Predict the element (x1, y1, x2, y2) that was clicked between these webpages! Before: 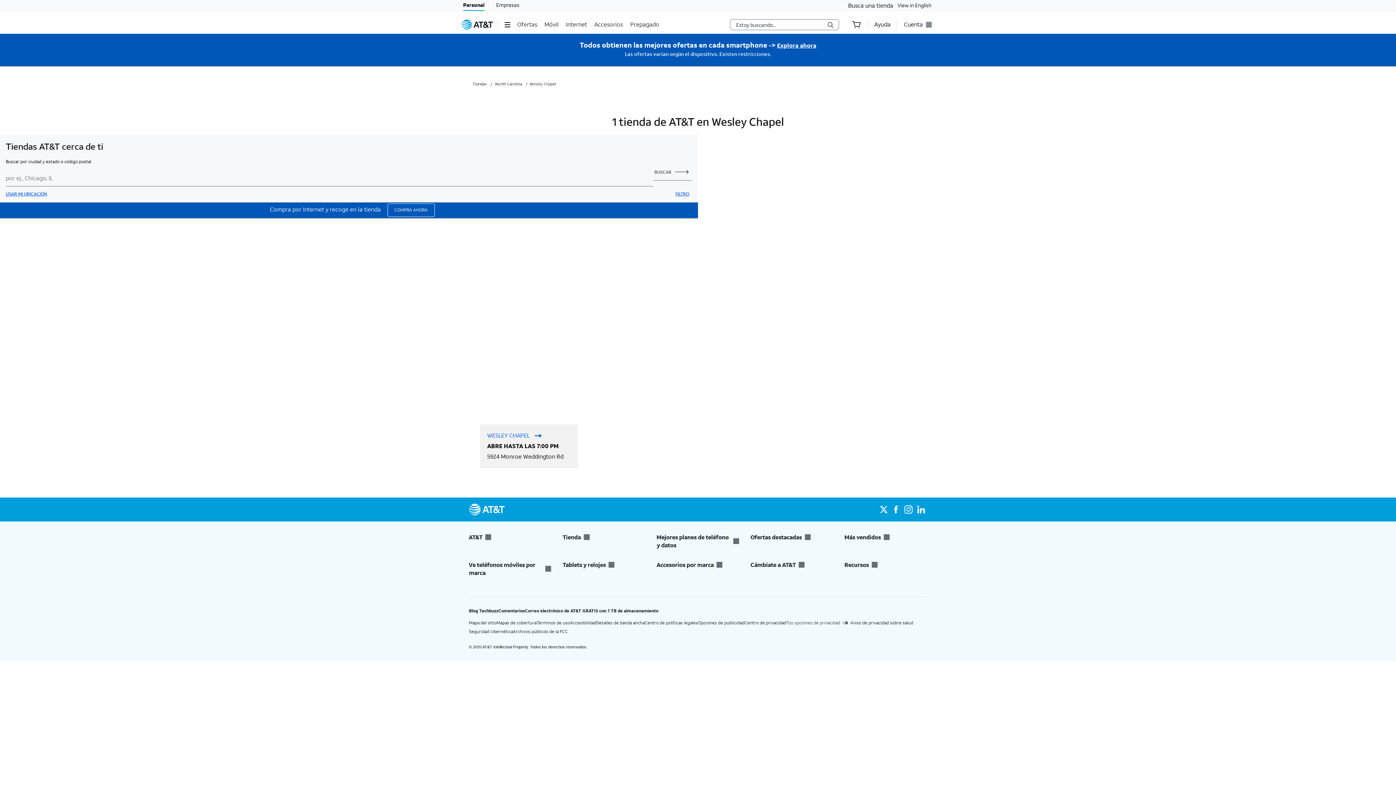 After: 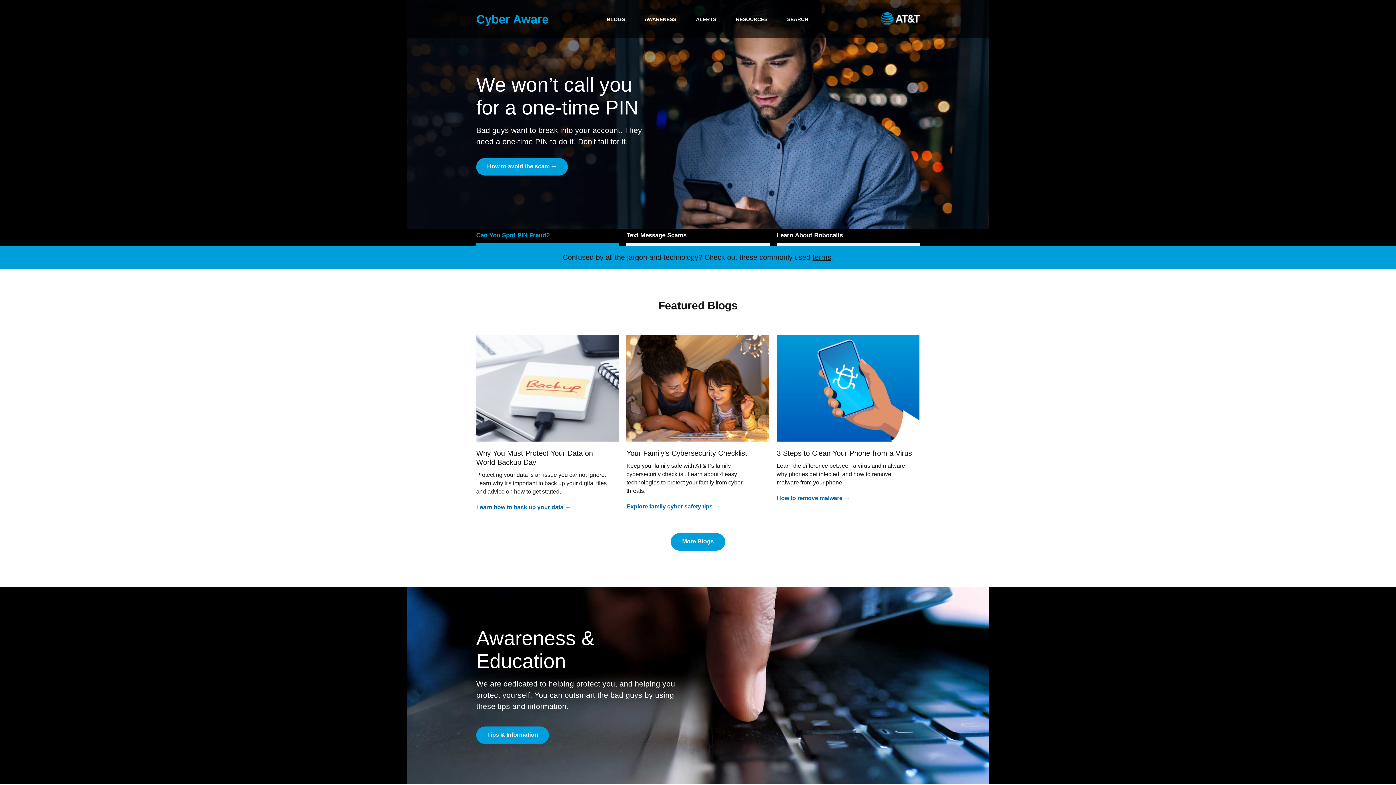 Action: label: Seguridad cibernética bbox: (469, 629, 513, 634)